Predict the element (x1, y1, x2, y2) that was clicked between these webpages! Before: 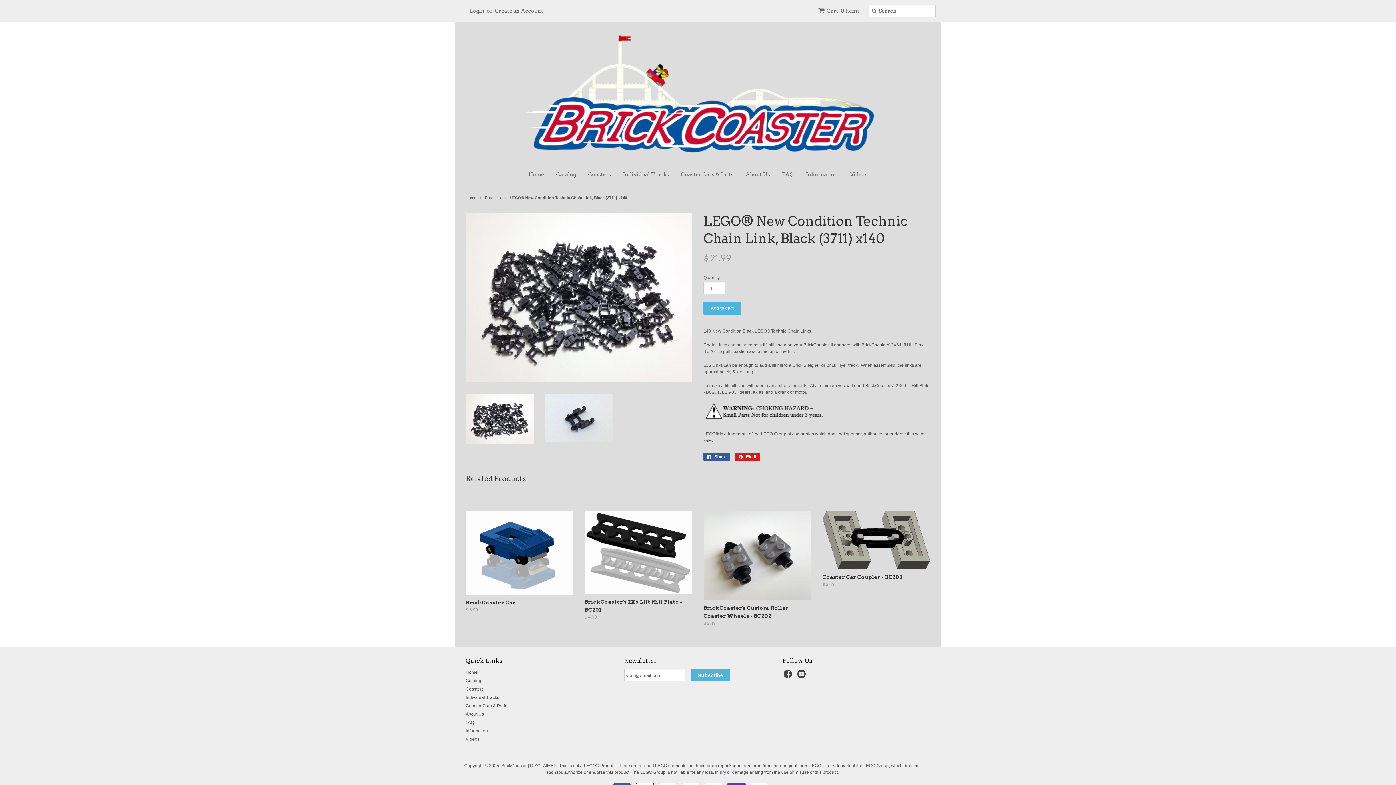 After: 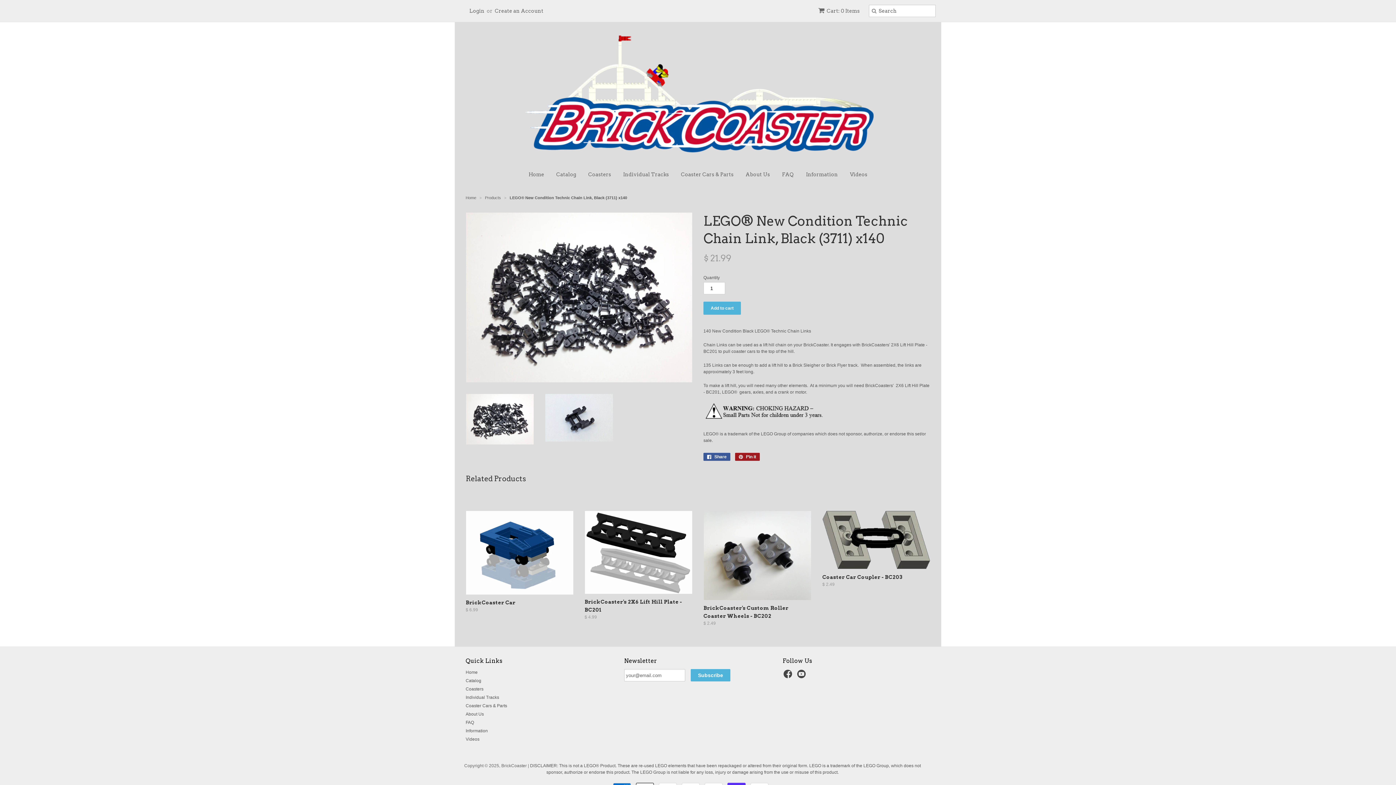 Action: bbox: (735, 453, 760, 461) label:  Pin it